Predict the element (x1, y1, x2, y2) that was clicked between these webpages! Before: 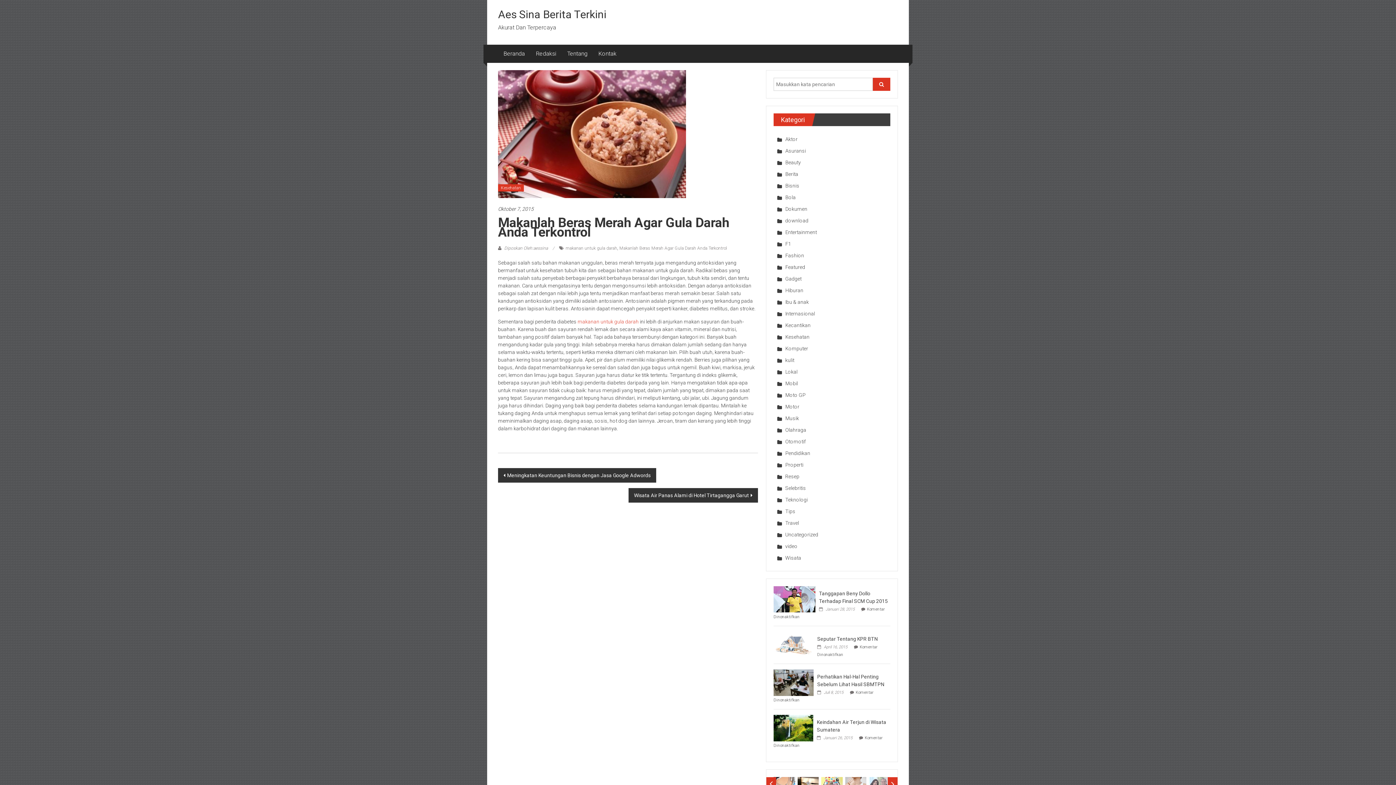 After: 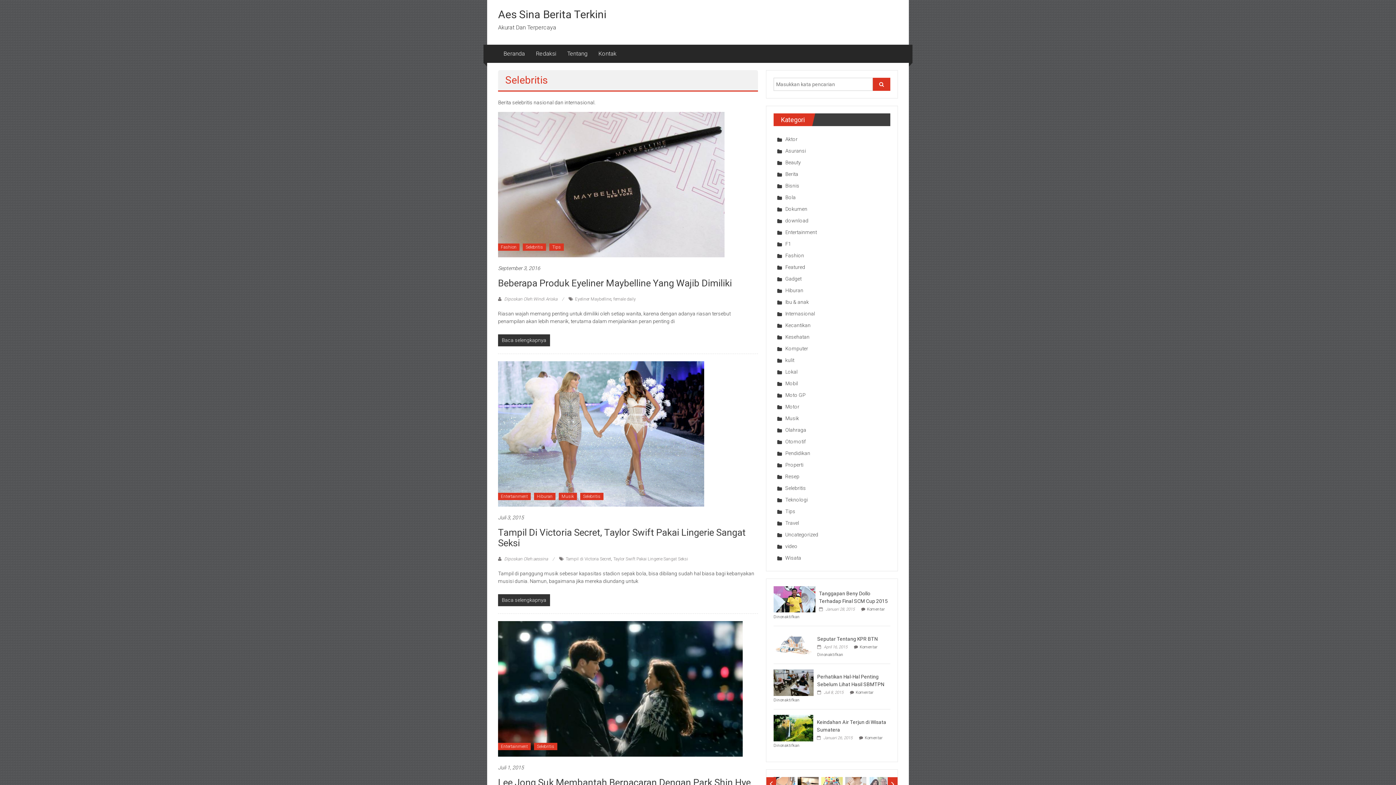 Action: label: Selebritis bbox: (777, 485, 806, 491)